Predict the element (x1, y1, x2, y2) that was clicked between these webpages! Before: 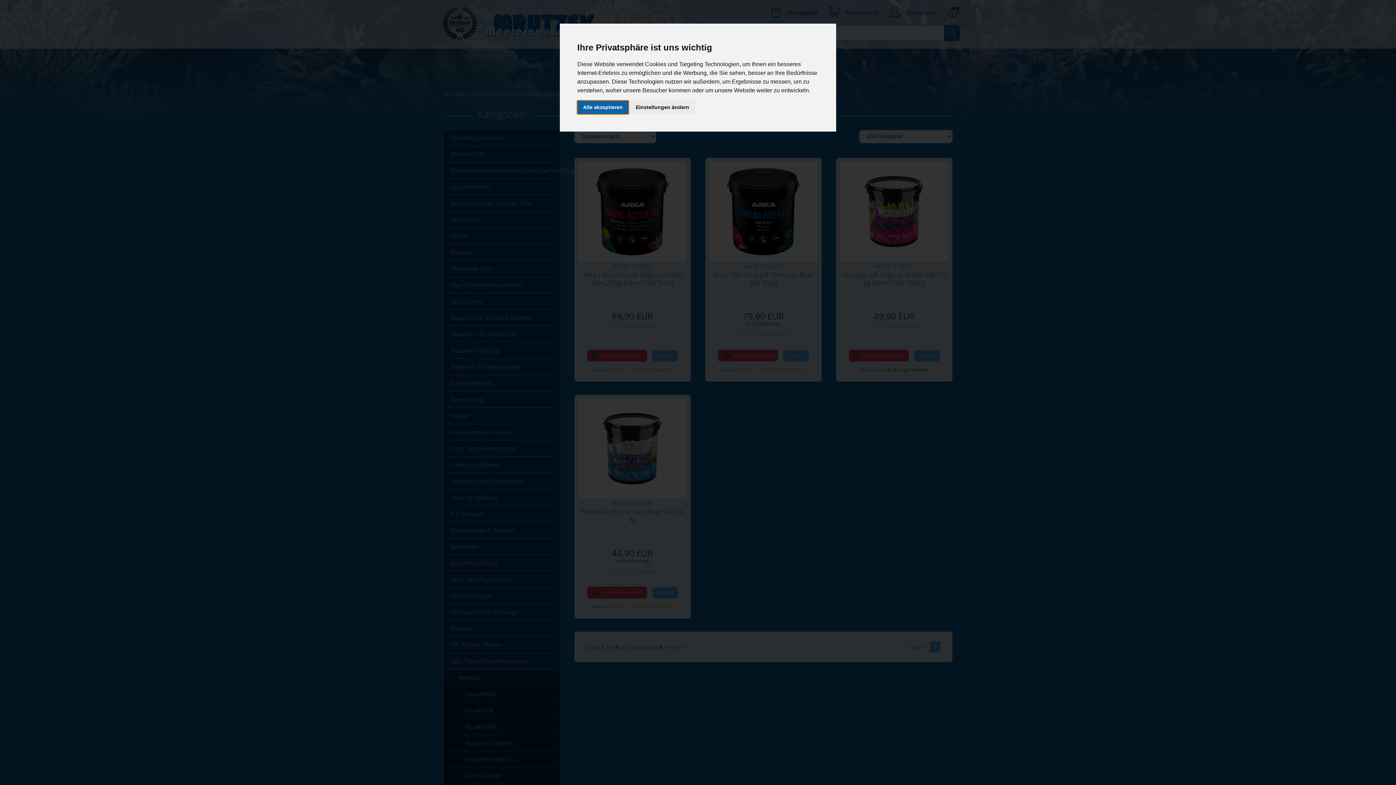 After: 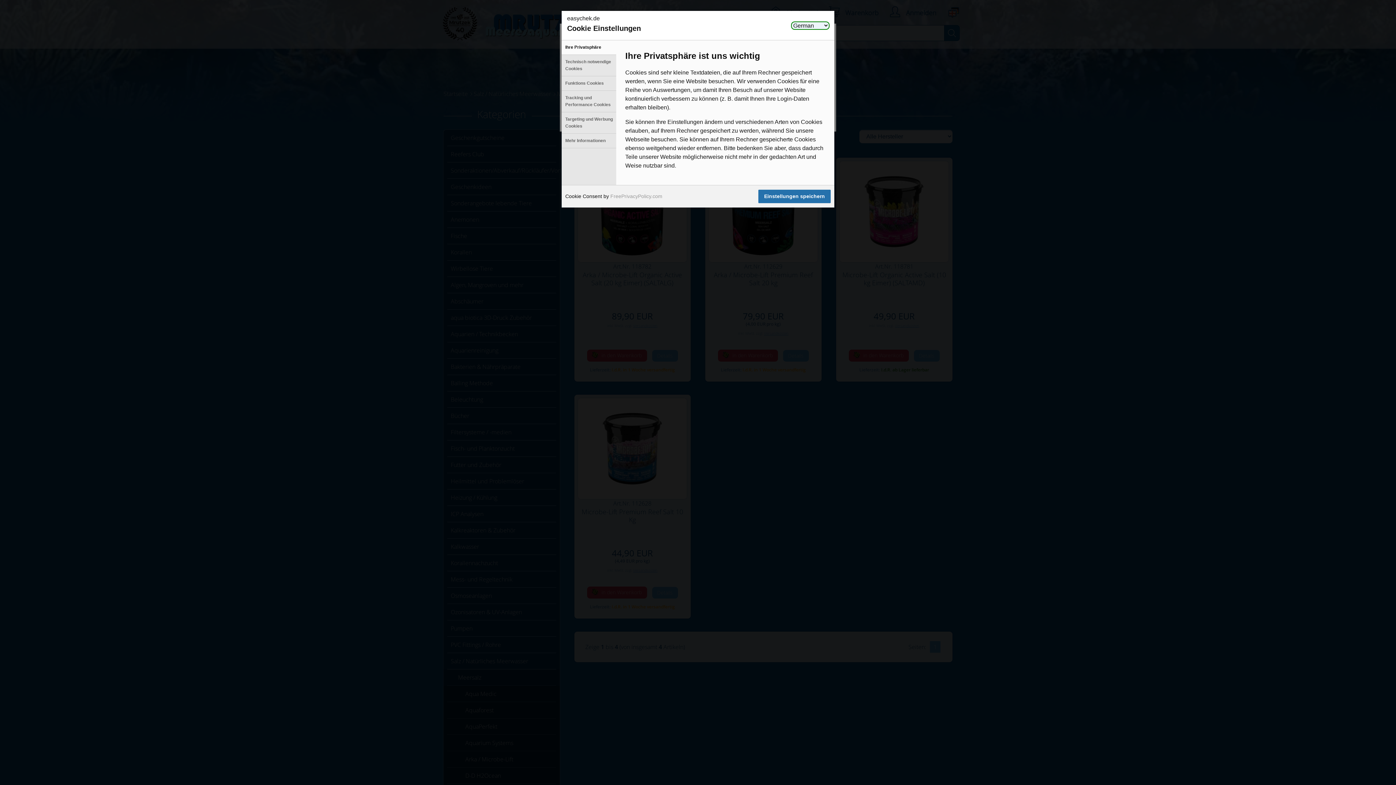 Action: label: Einstellungen ändern bbox: (630, 100, 695, 114)